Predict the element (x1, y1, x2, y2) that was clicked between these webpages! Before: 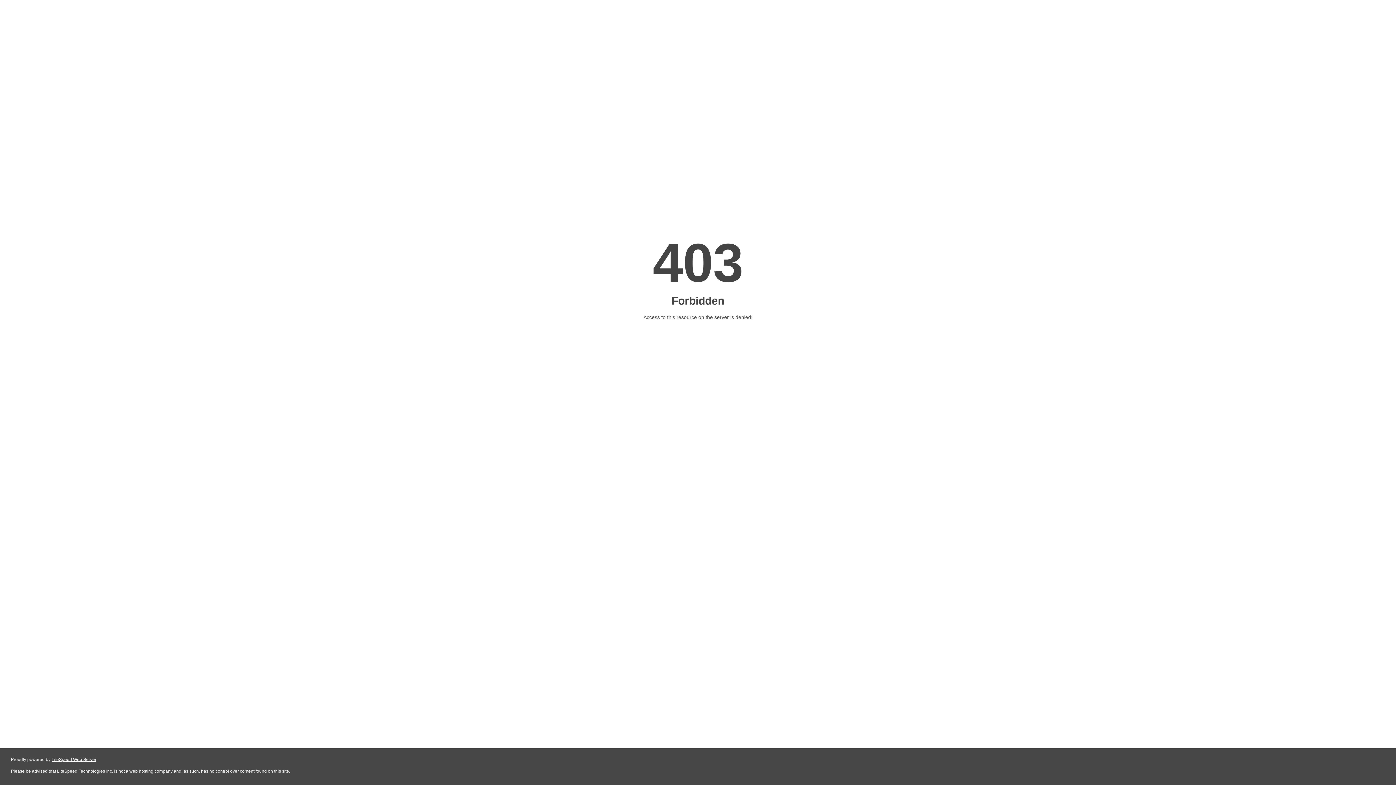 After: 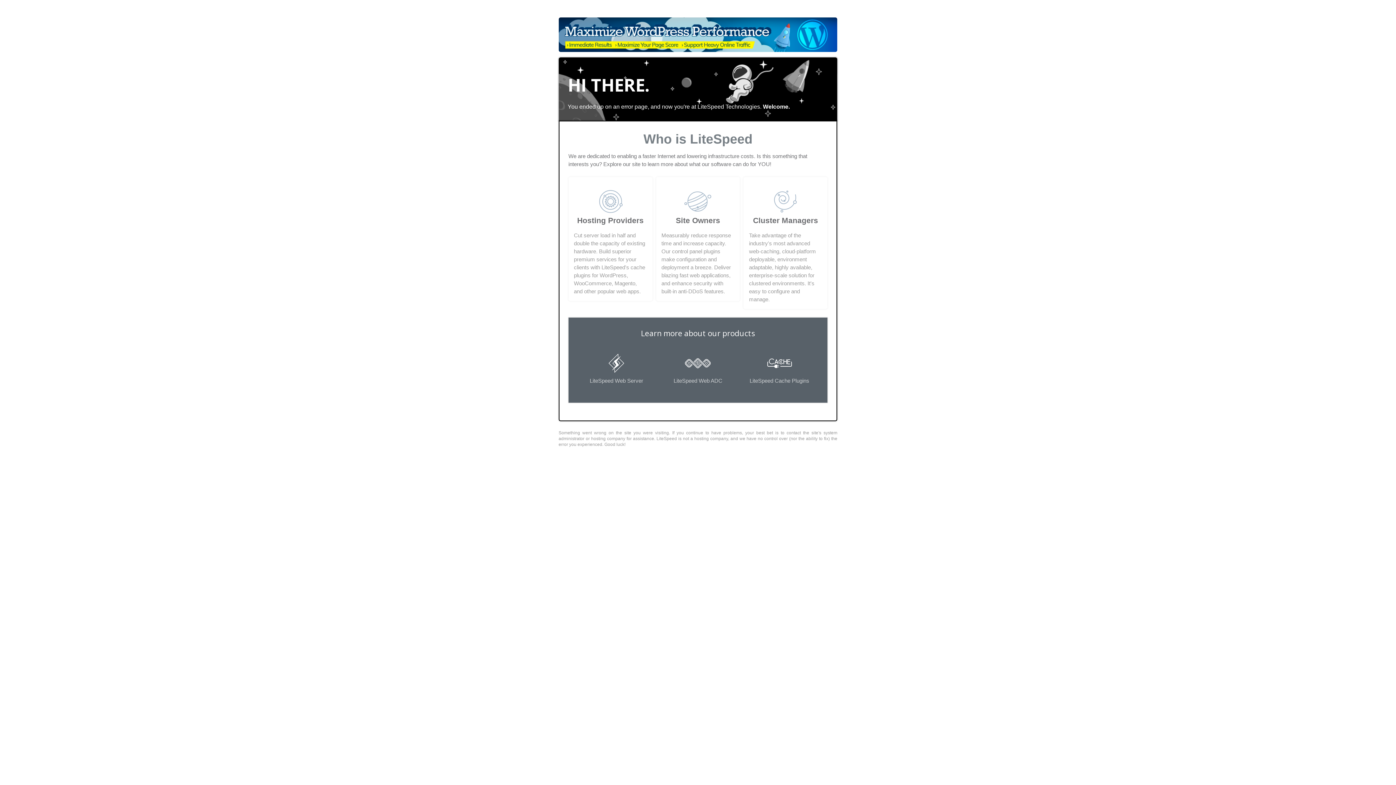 Action: bbox: (51, 757, 96, 762) label: LiteSpeed Web Server